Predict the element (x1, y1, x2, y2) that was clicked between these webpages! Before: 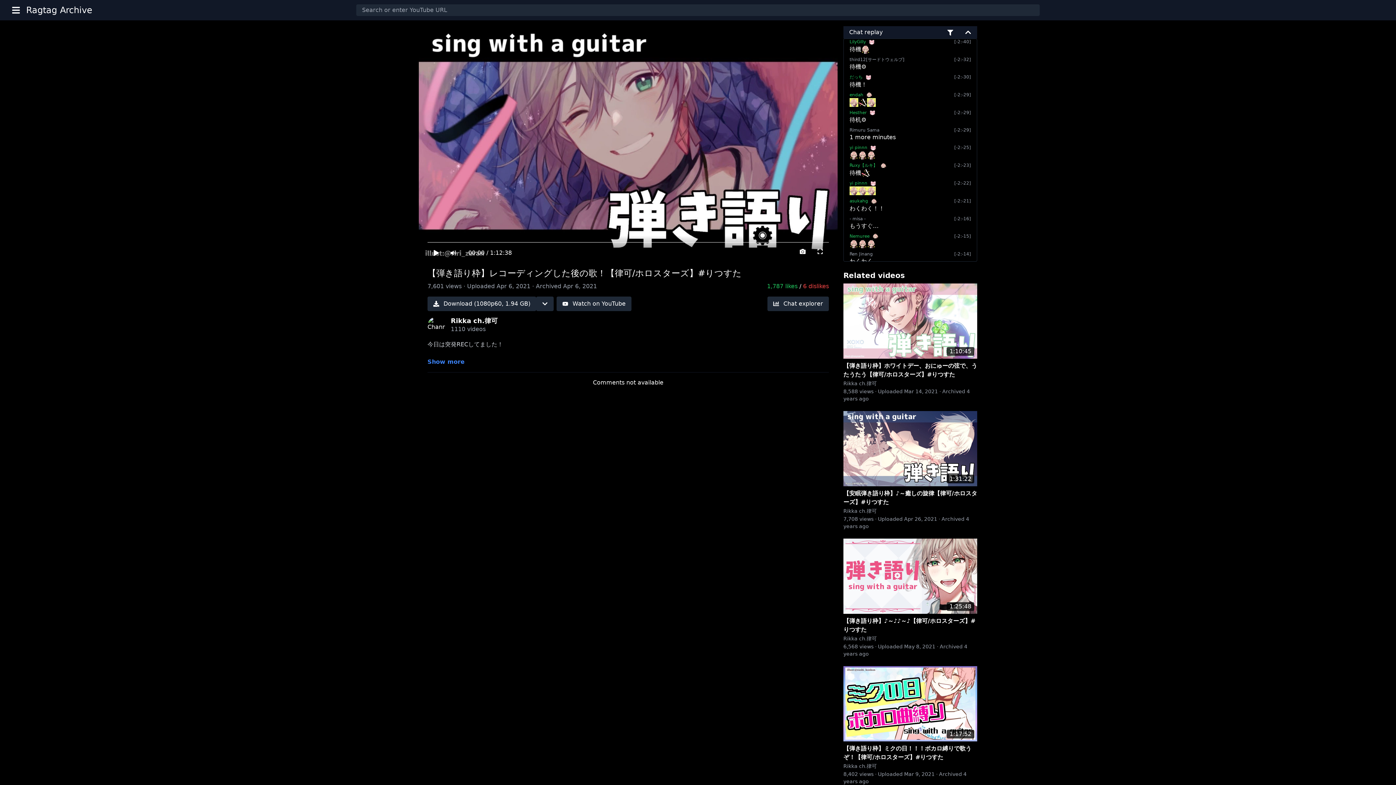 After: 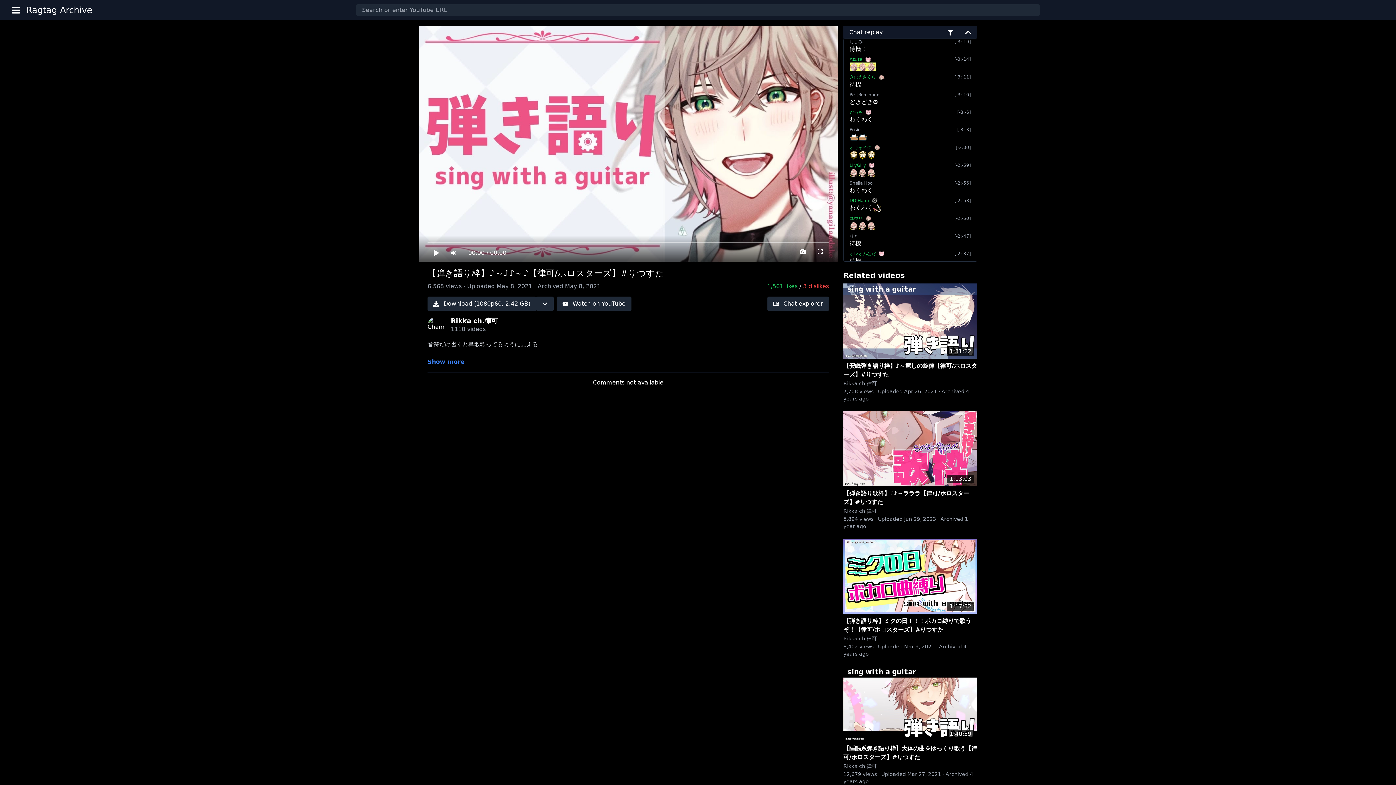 Action: label: 【弾き語り枠】♪～♪♪～♪【律可/ホロスターズ】#りつすた bbox: (843, 617, 977, 634)